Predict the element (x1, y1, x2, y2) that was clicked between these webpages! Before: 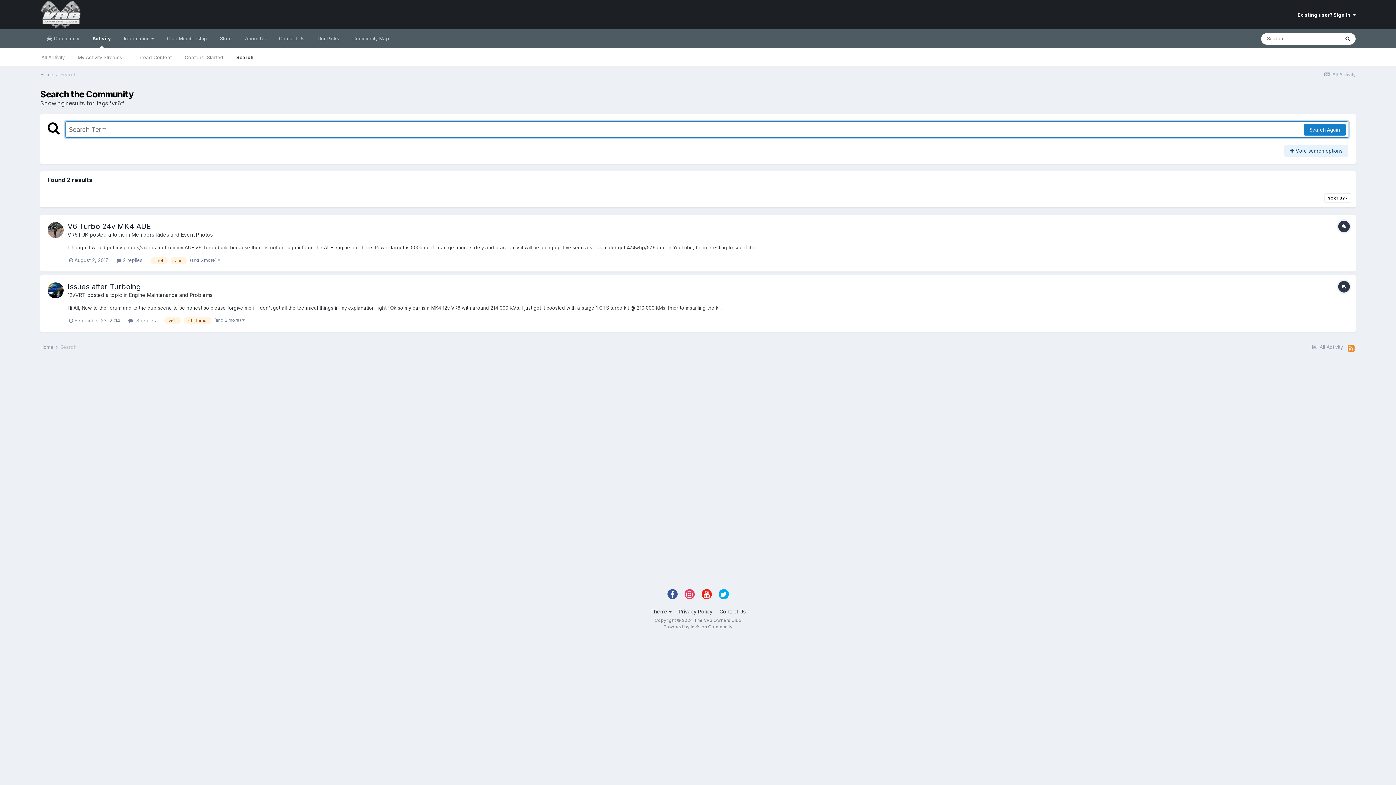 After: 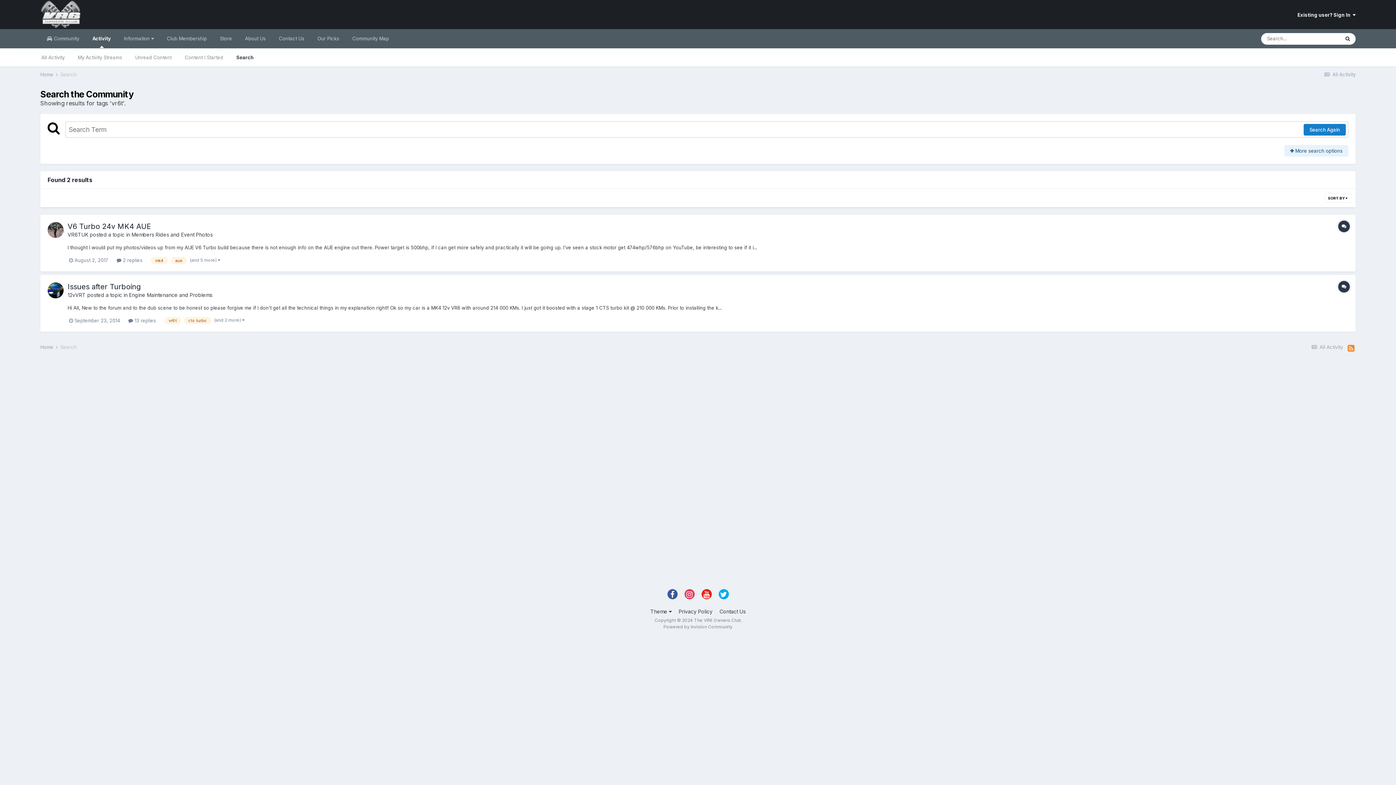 Action: bbox: (701, 589, 711, 599)